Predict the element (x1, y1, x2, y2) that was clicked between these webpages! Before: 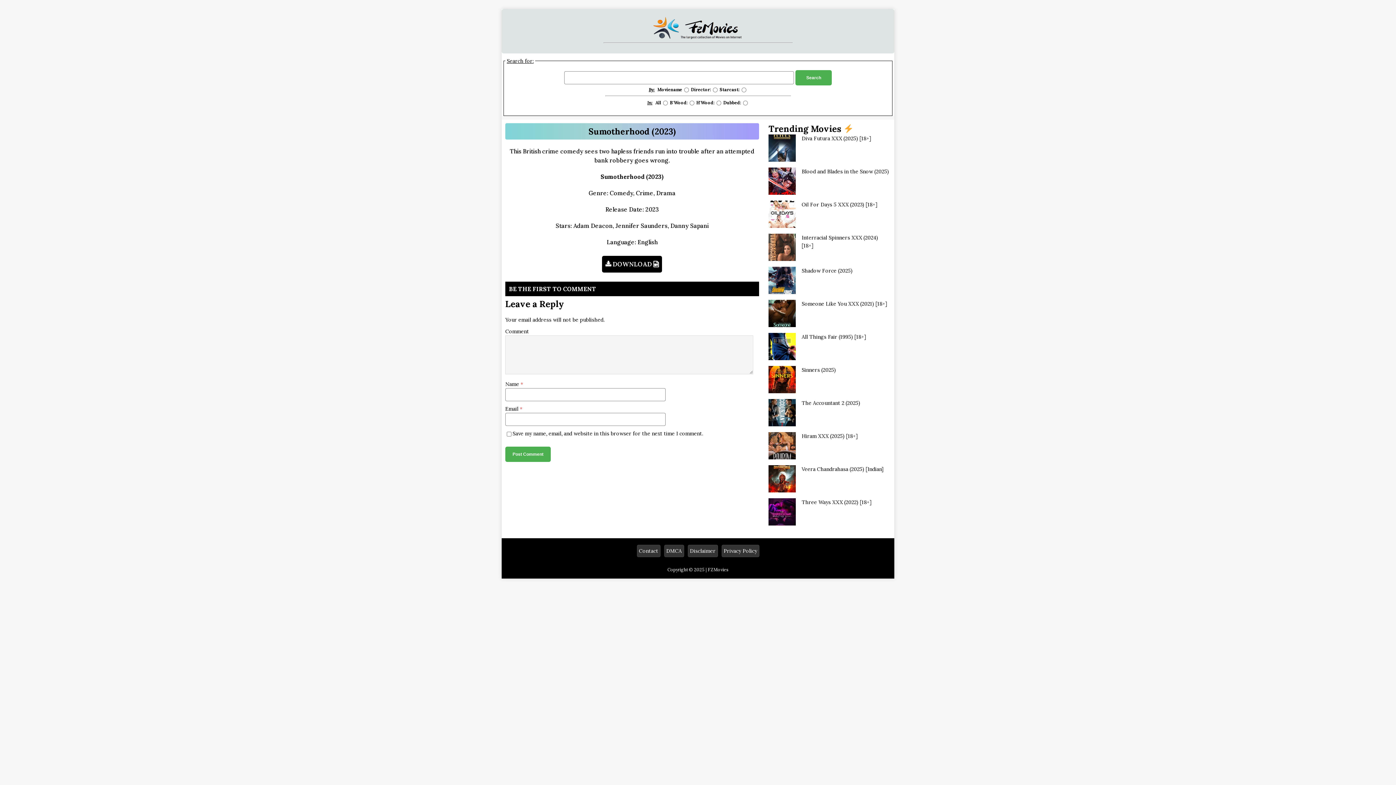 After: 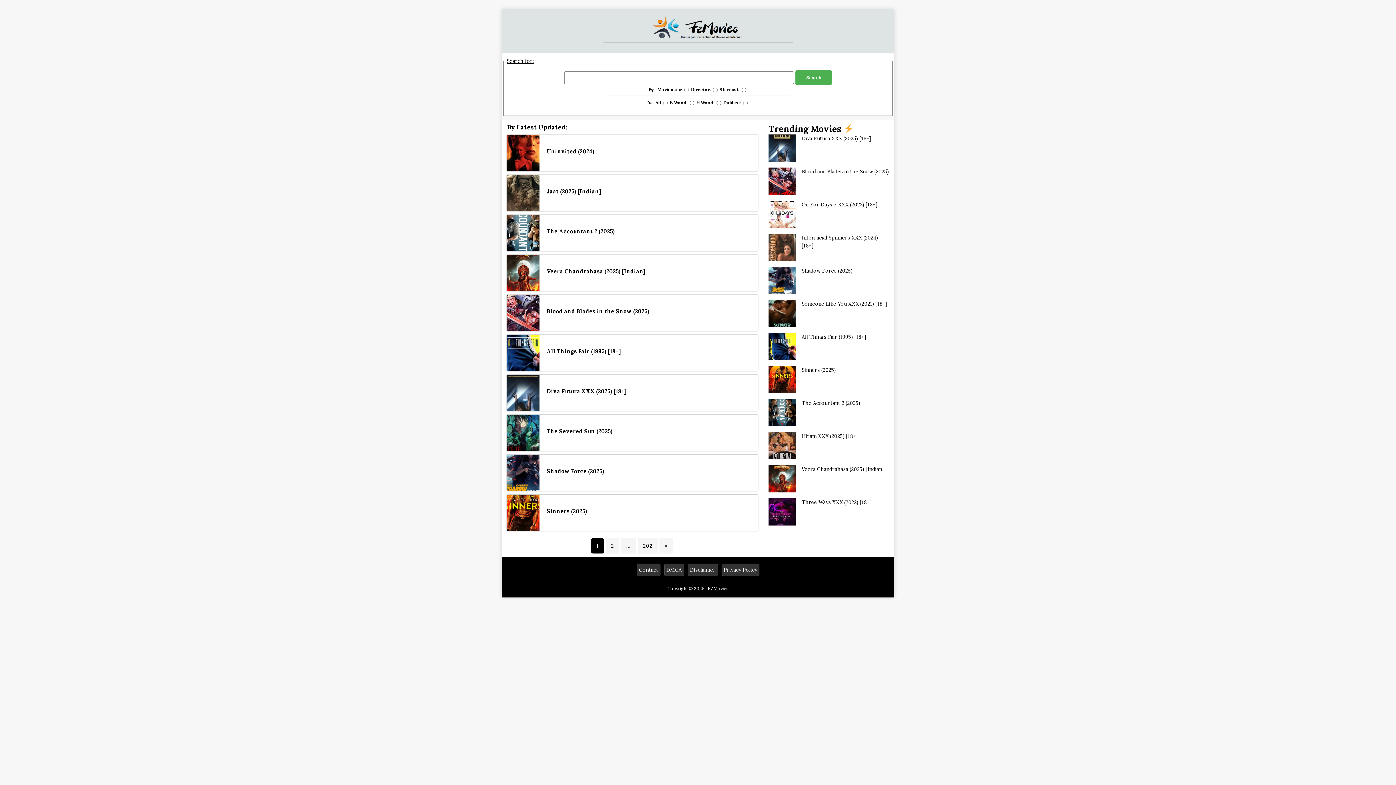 Action: label: Disclaimer bbox: (690, 548, 715, 554)